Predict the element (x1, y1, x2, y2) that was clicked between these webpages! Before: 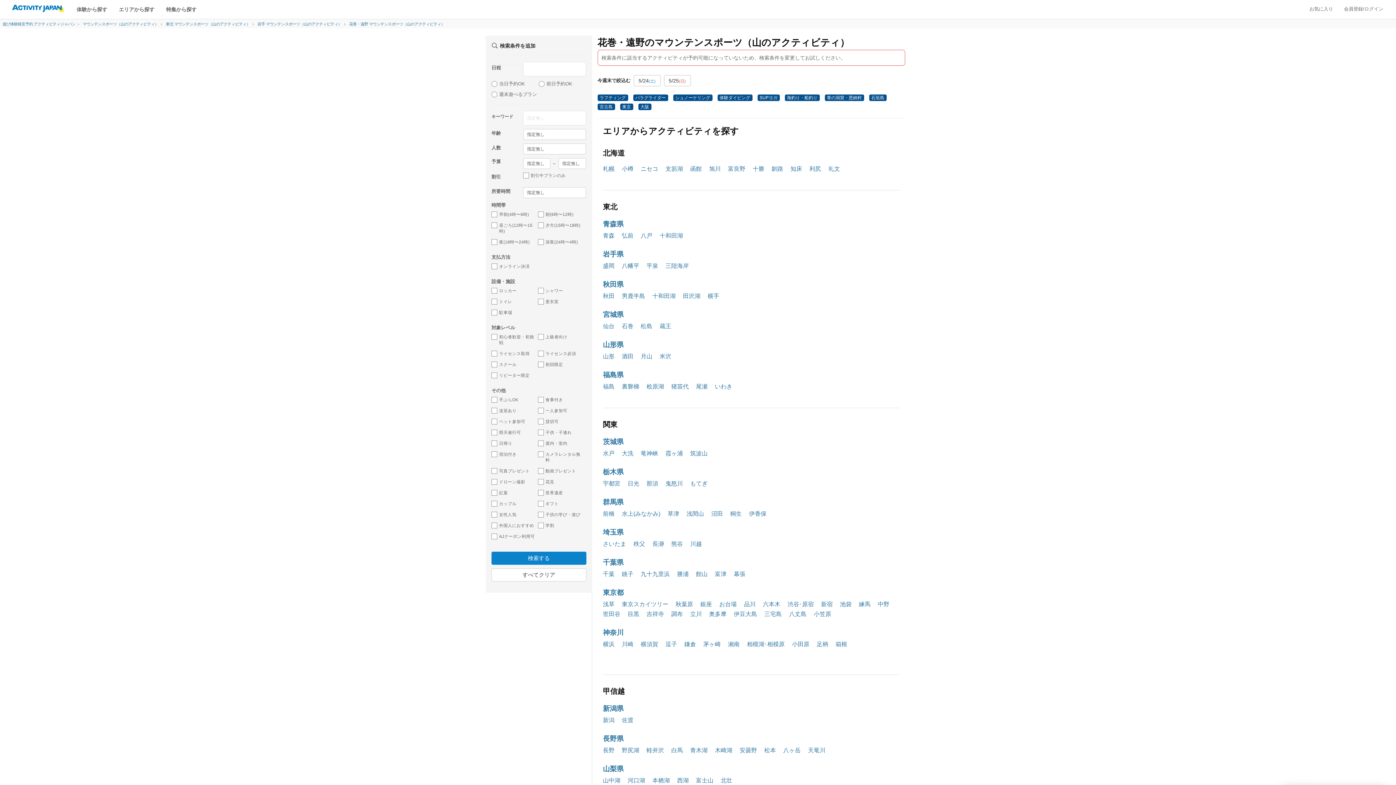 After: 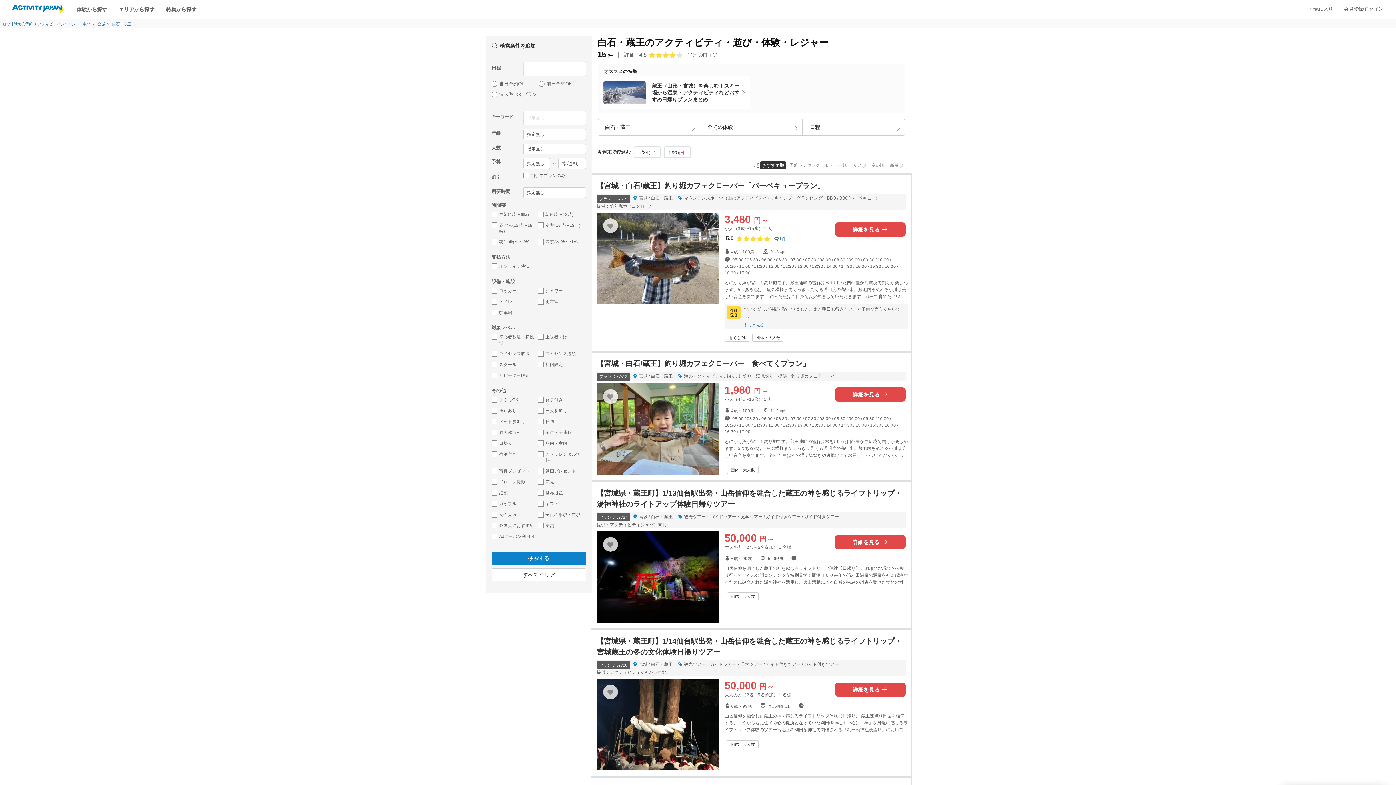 Action: label: 蔵王 bbox: (659, 323, 671, 329)